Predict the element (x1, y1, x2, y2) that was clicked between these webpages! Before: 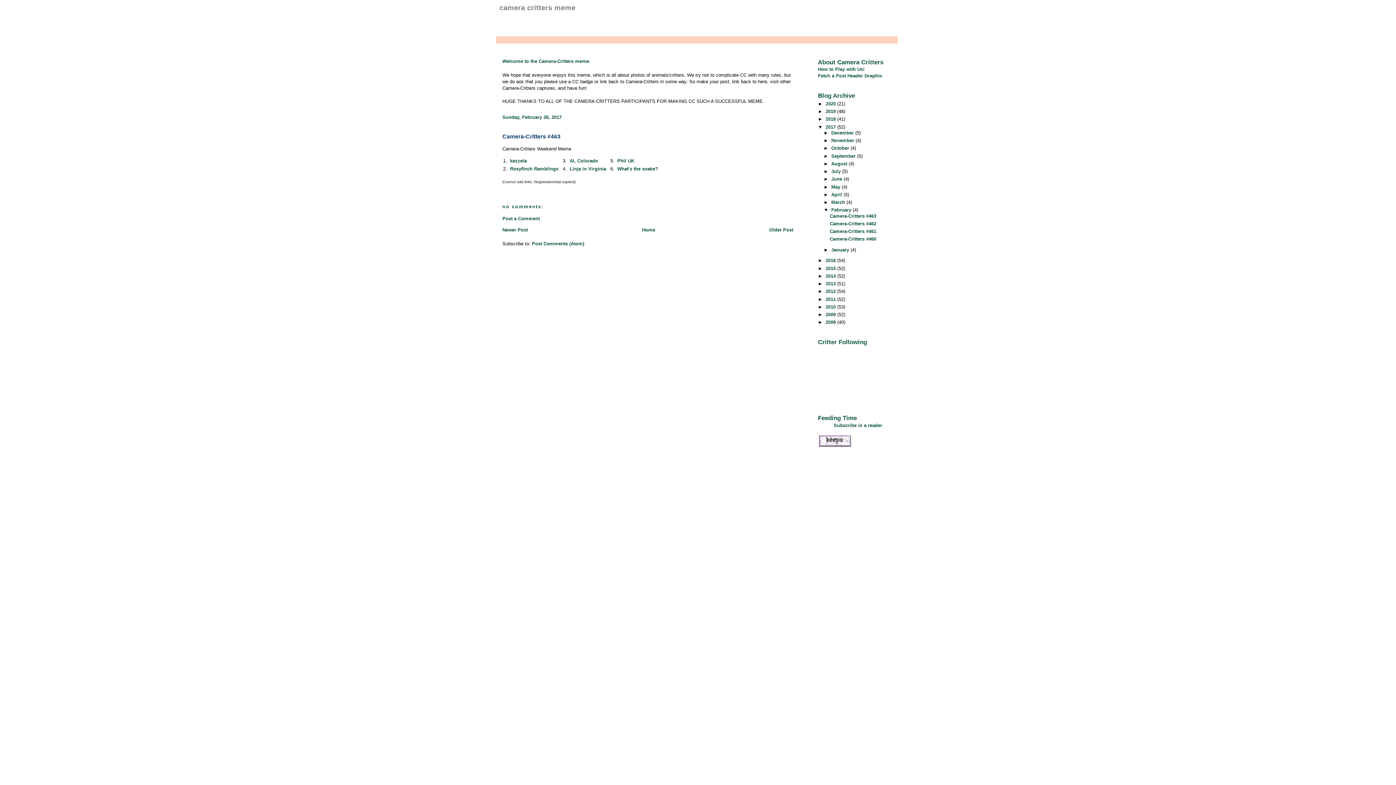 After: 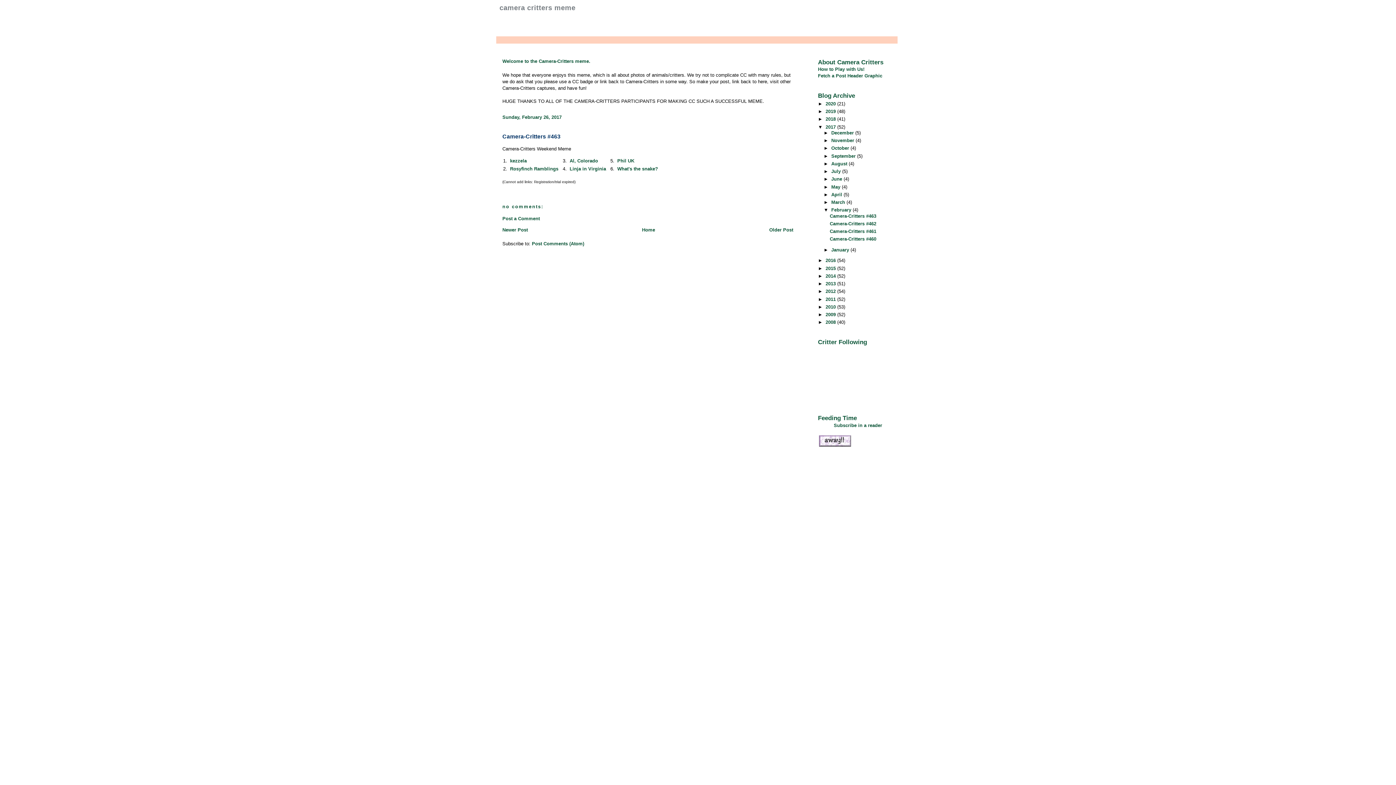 Action: bbox: (829, 213, 876, 218) label: Camera-Critters #463